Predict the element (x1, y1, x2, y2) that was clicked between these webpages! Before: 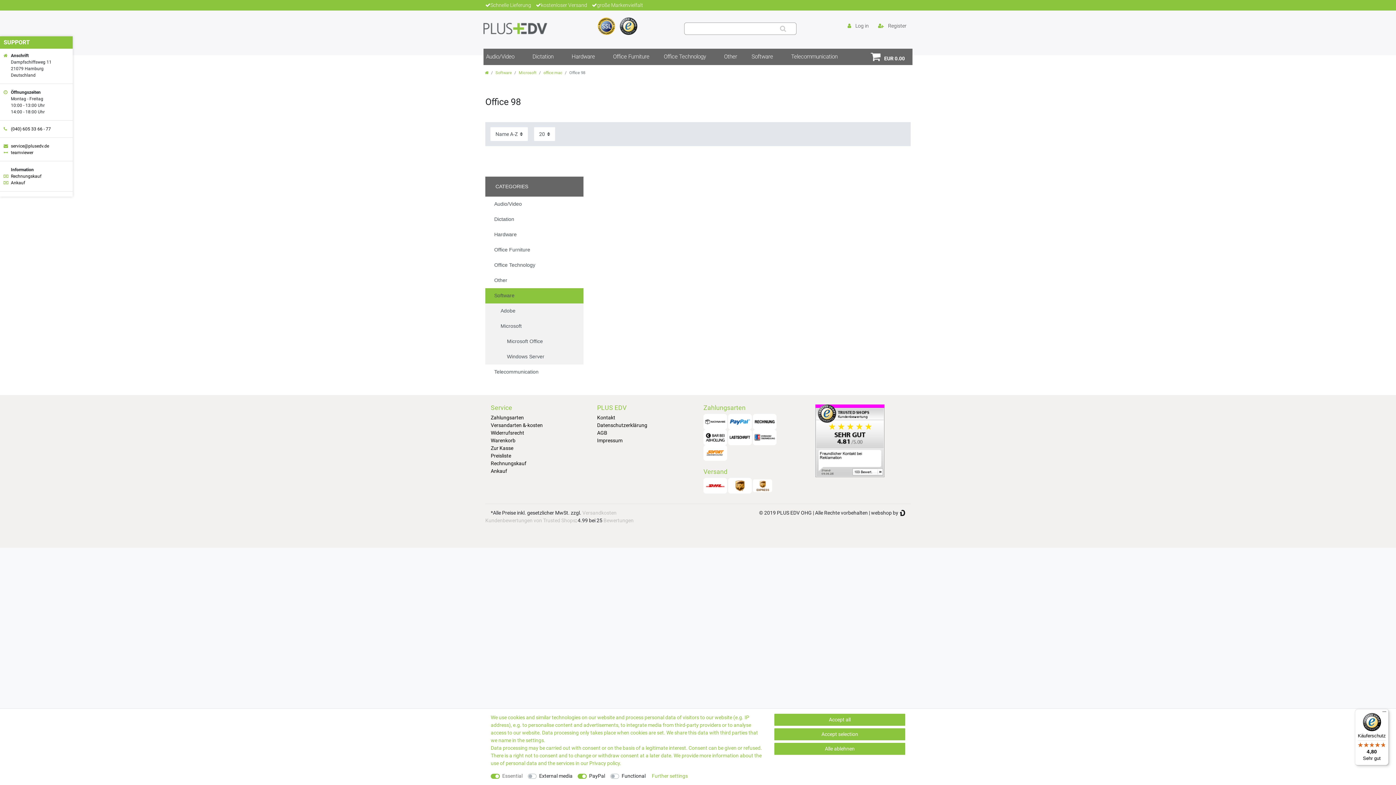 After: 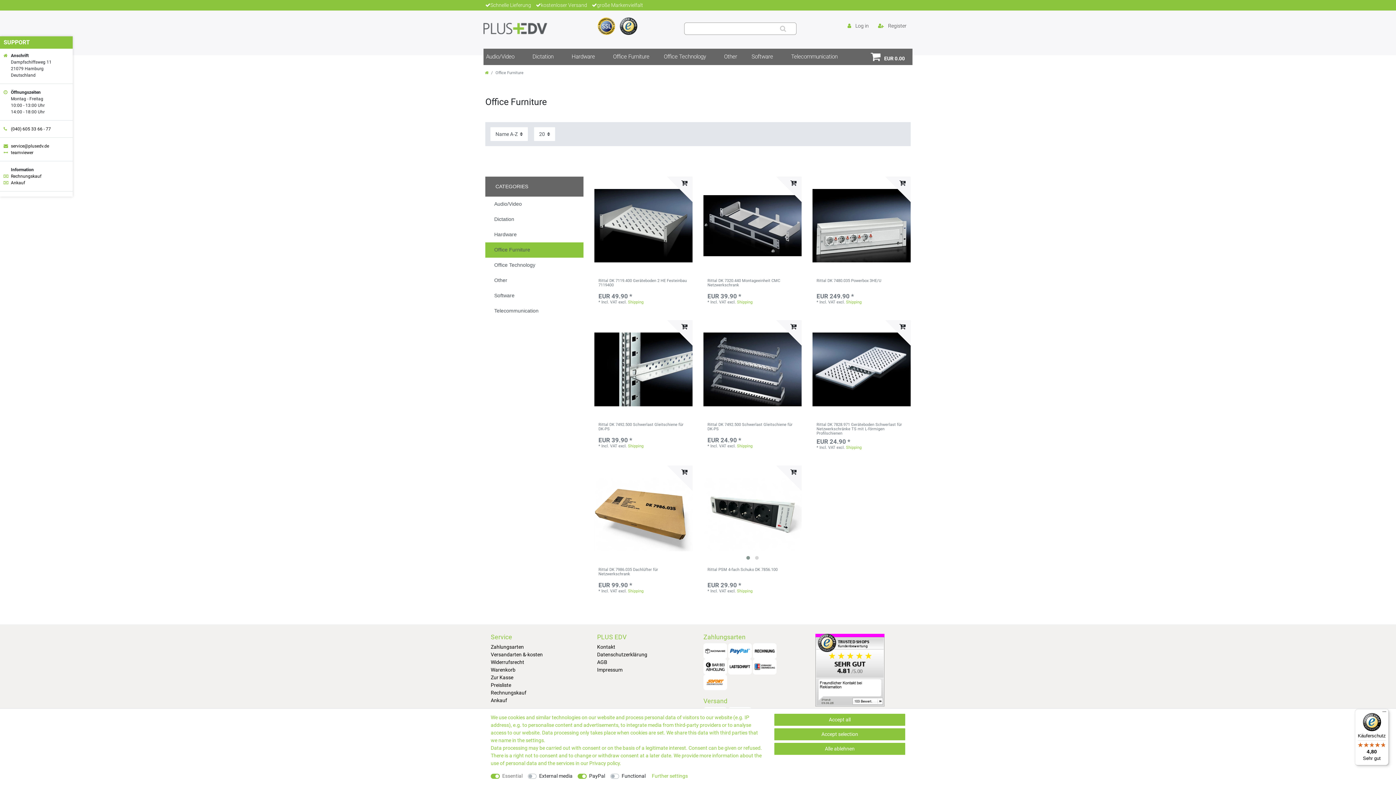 Action: label: Office Furniture bbox: (610, 48, 652, 64)